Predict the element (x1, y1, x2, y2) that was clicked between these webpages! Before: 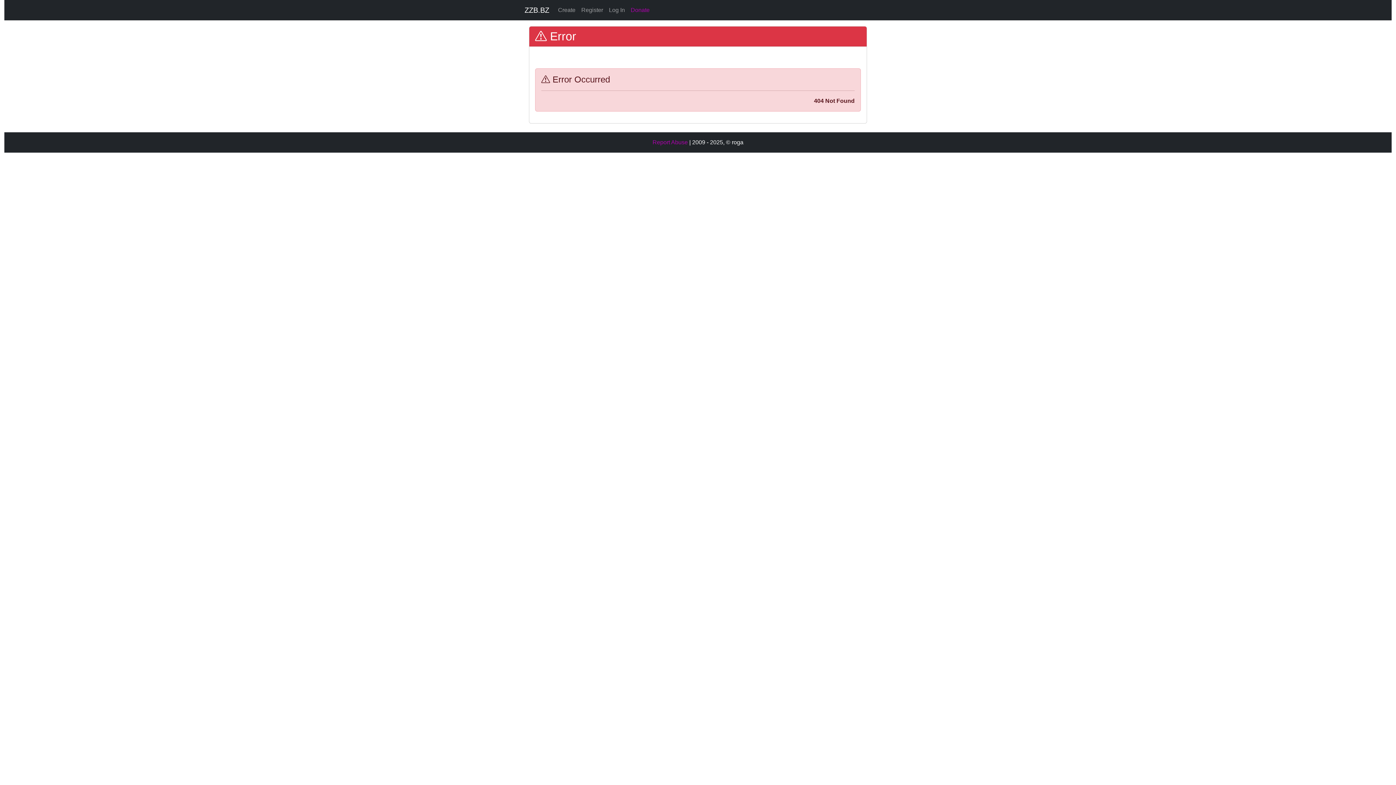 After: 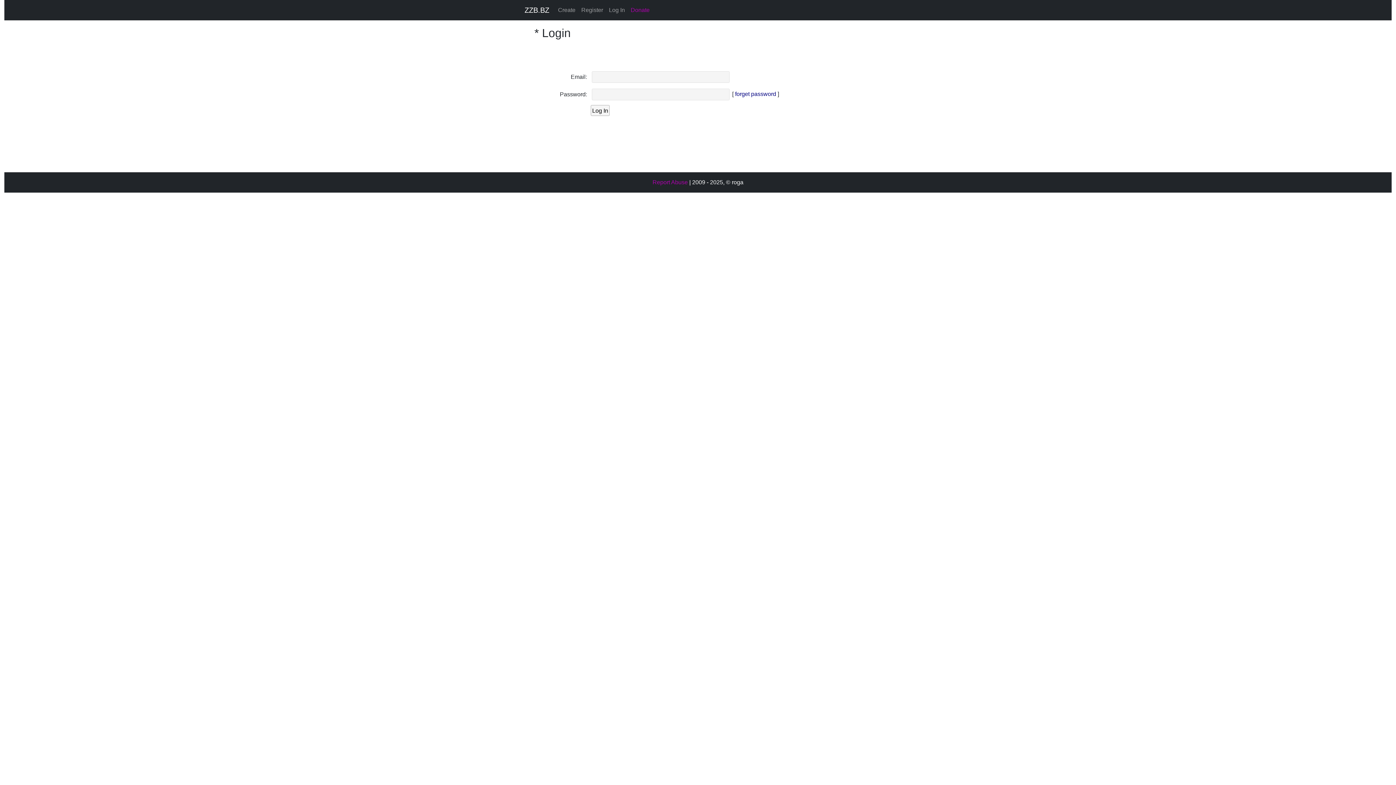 Action: label: Log In bbox: (606, 2, 628, 17)